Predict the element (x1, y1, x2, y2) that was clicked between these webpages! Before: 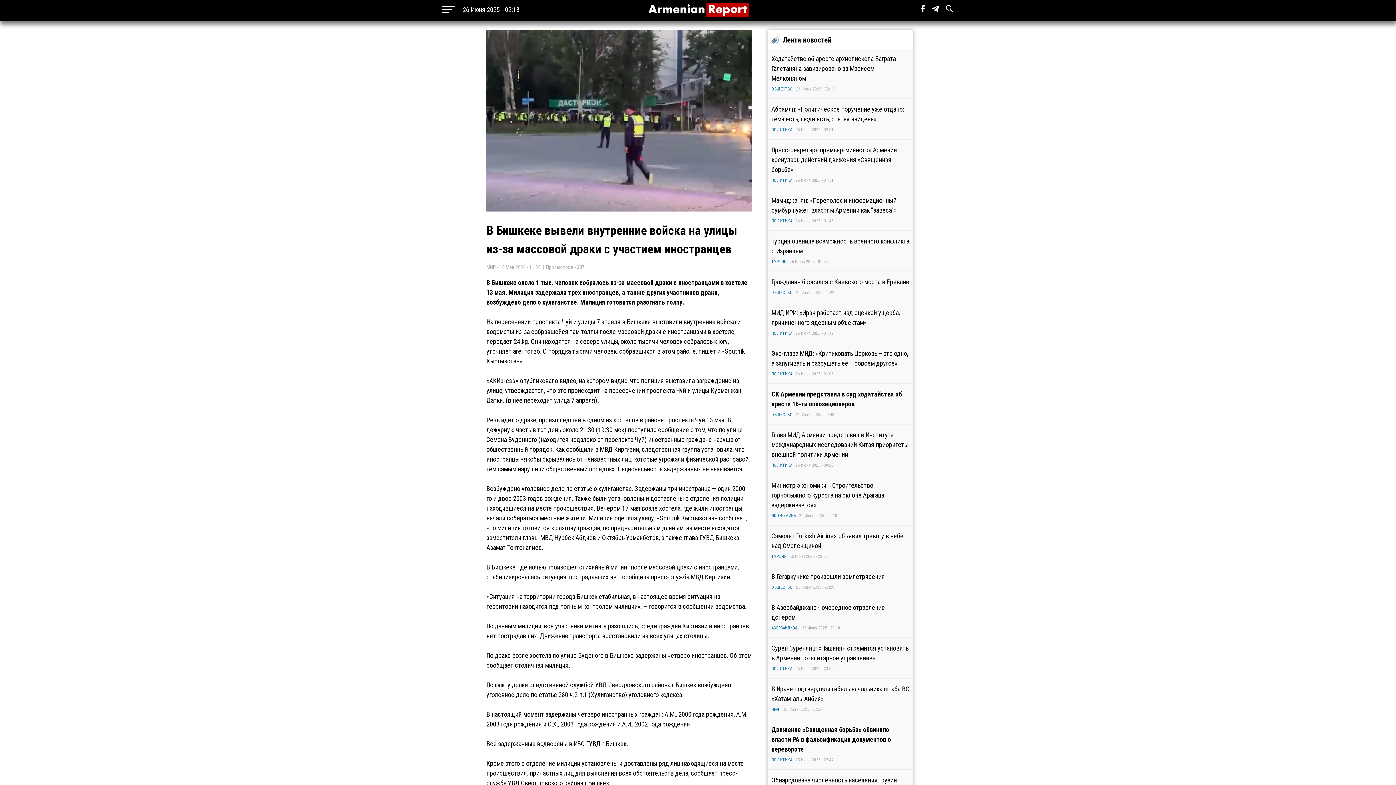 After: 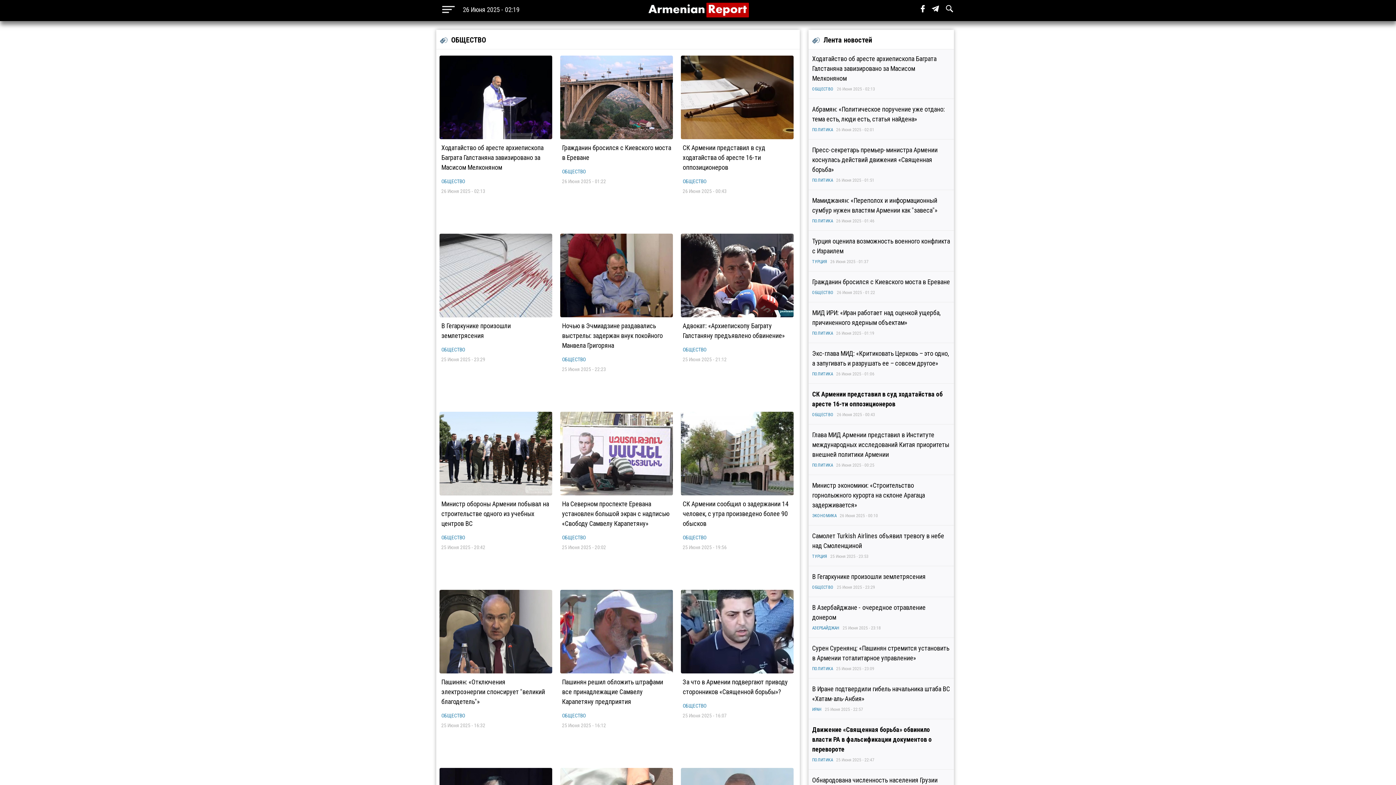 Action: label: ОБЩЕСТВО bbox: (771, 86, 793, 91)